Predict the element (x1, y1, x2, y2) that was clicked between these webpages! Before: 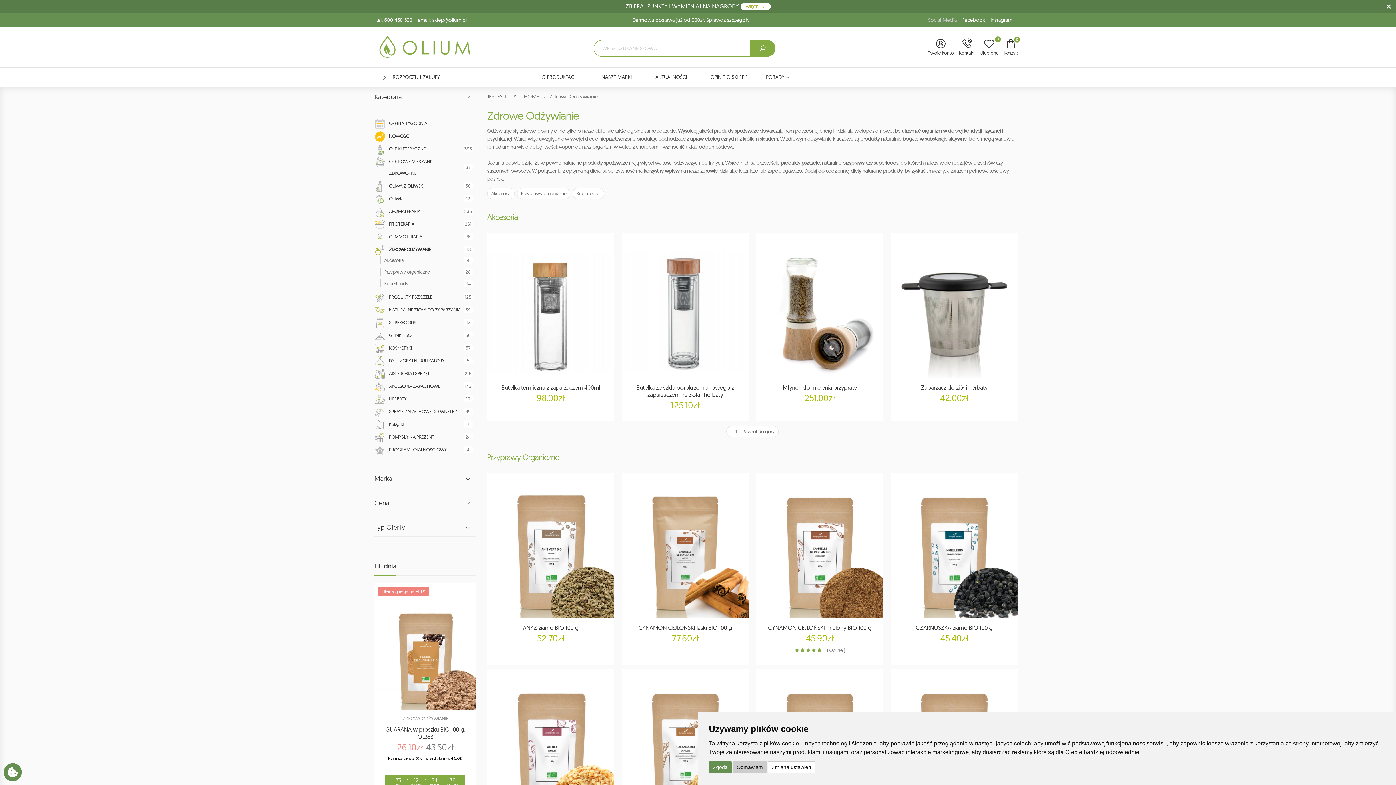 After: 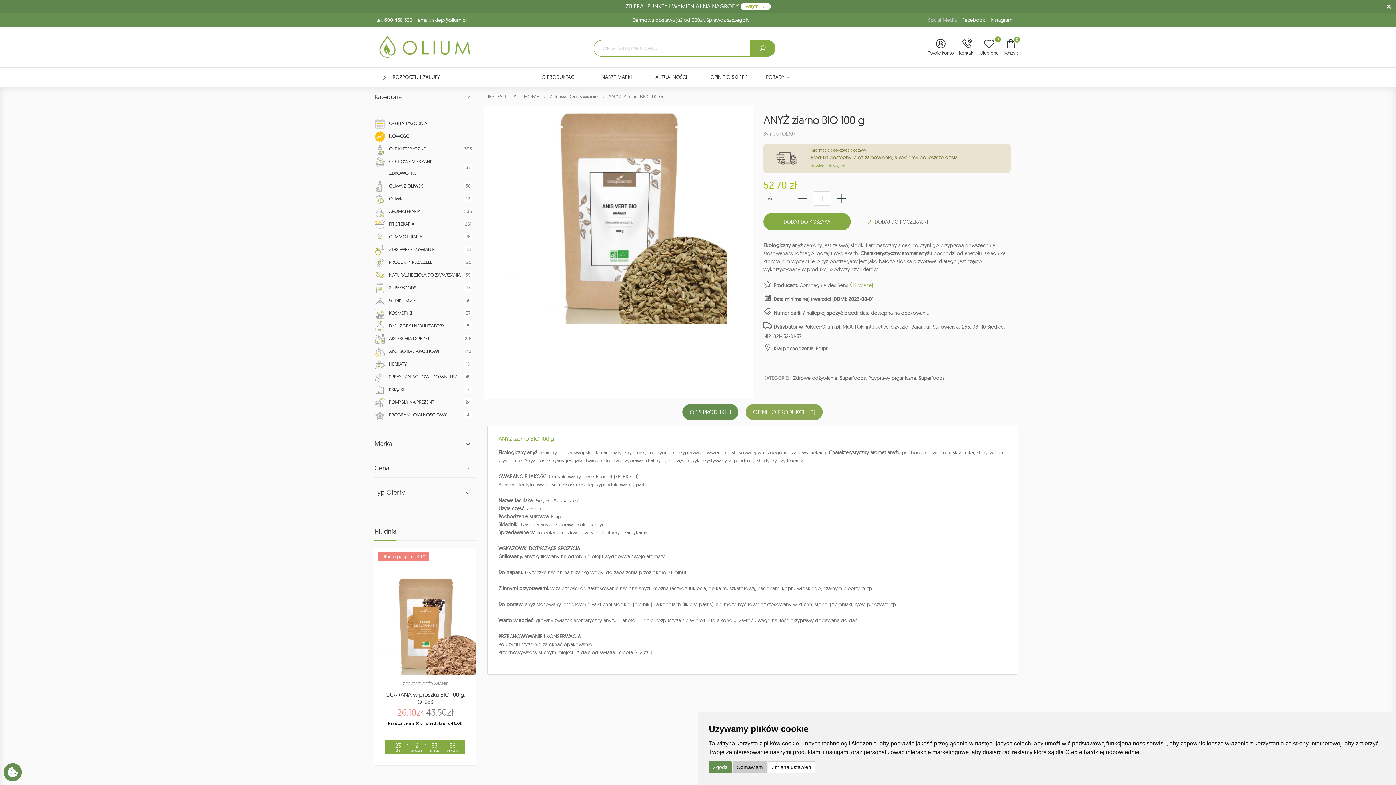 Action: bbox: (487, 473, 614, 618)